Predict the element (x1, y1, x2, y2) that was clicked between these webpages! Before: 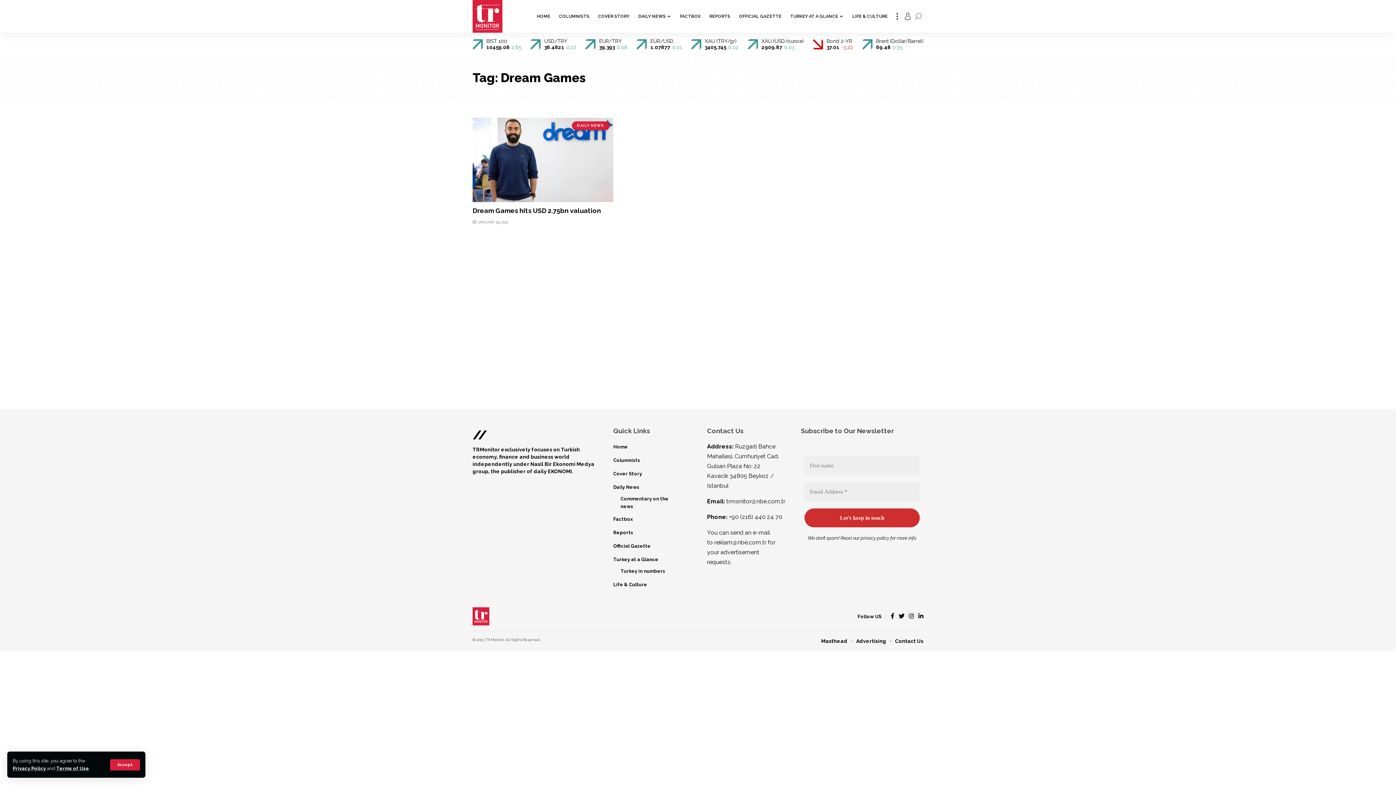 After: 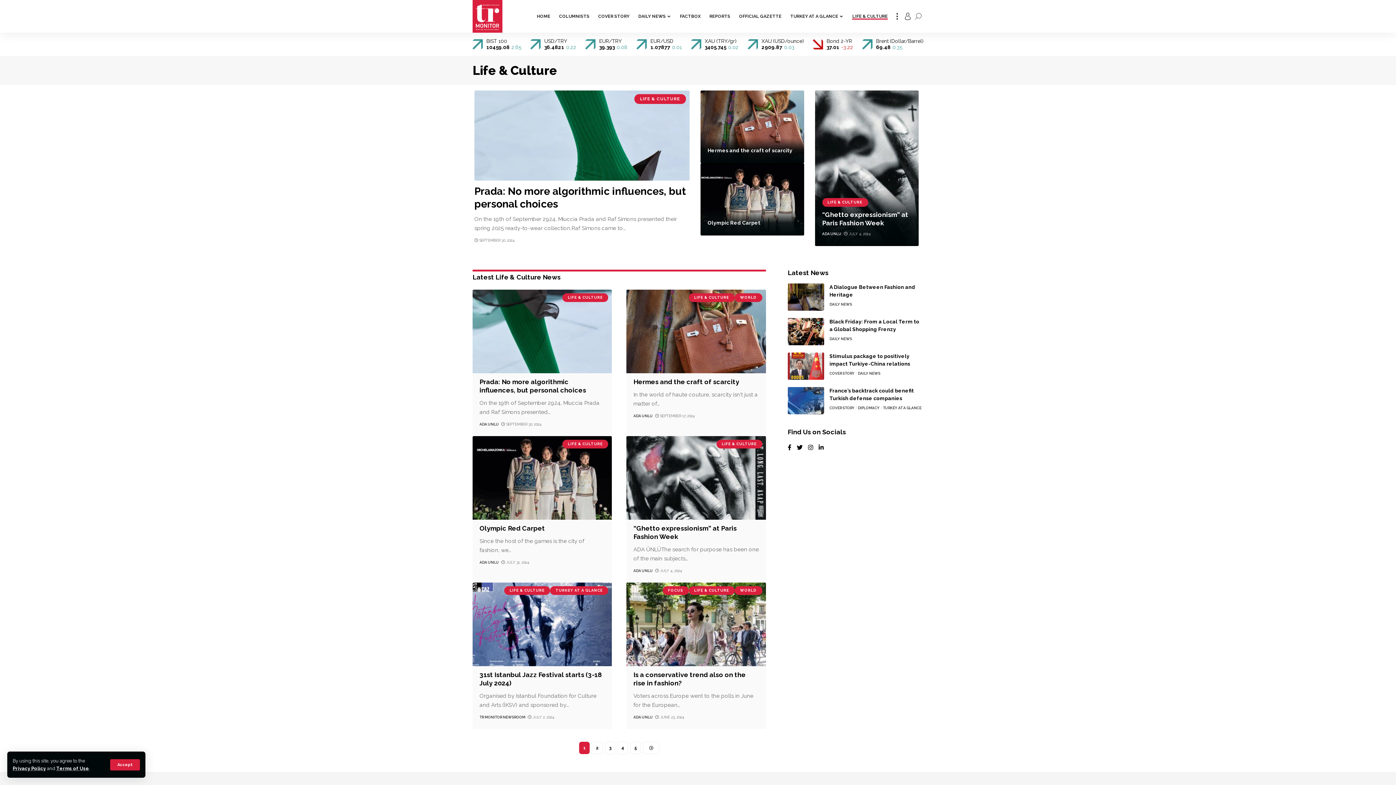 Action: bbox: (613, 577, 689, 591) label: Life & Culture